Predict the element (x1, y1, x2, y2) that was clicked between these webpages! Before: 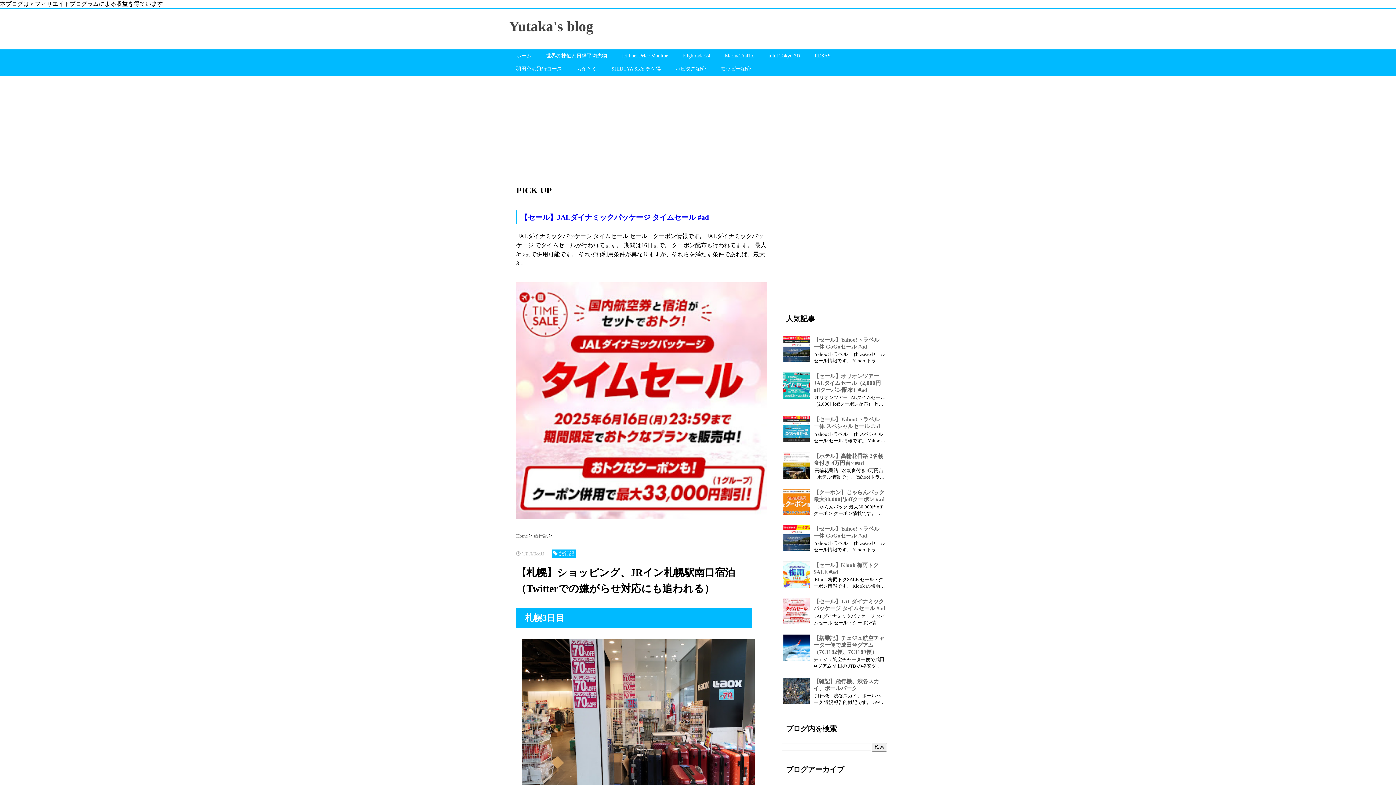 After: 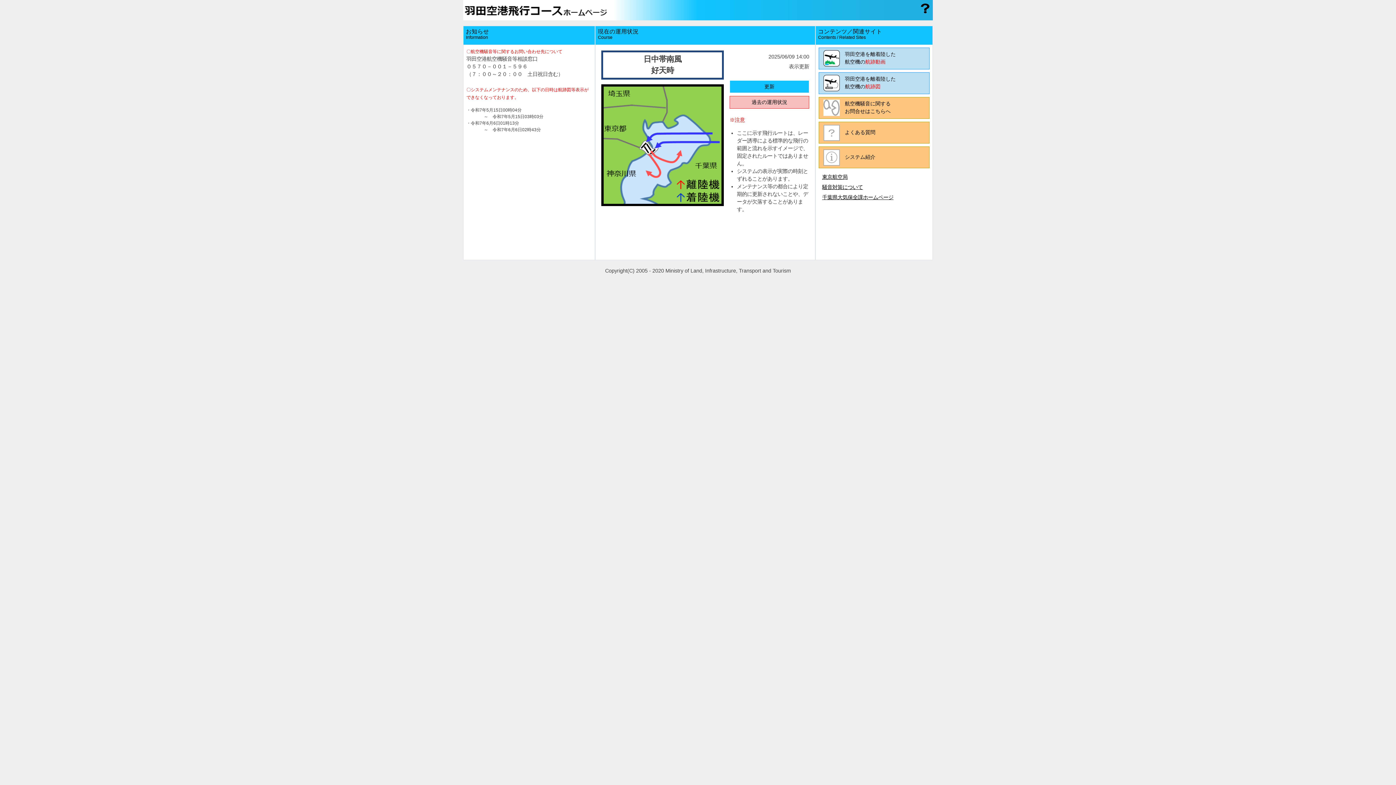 Action: label: 羽田空港飛行コース bbox: (509, 62, 569, 75)